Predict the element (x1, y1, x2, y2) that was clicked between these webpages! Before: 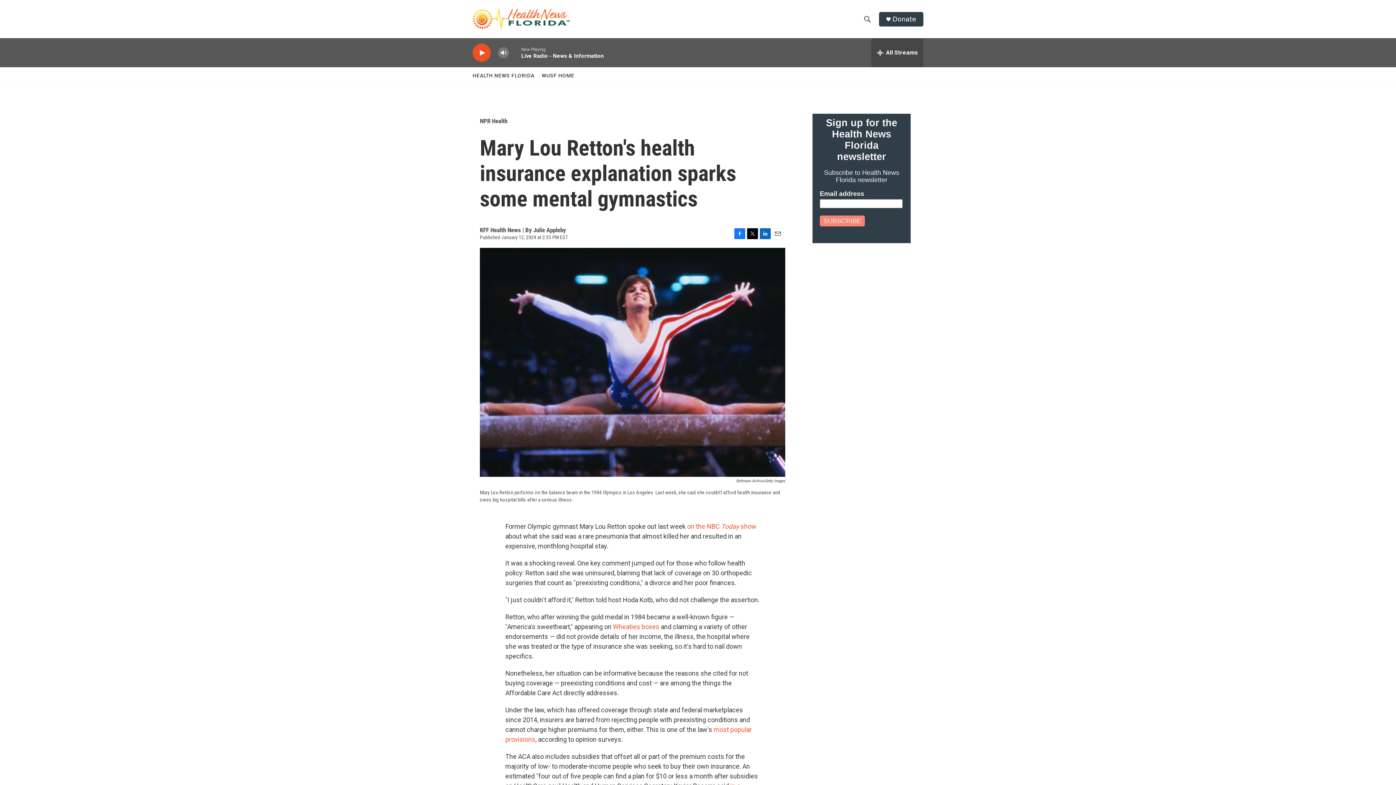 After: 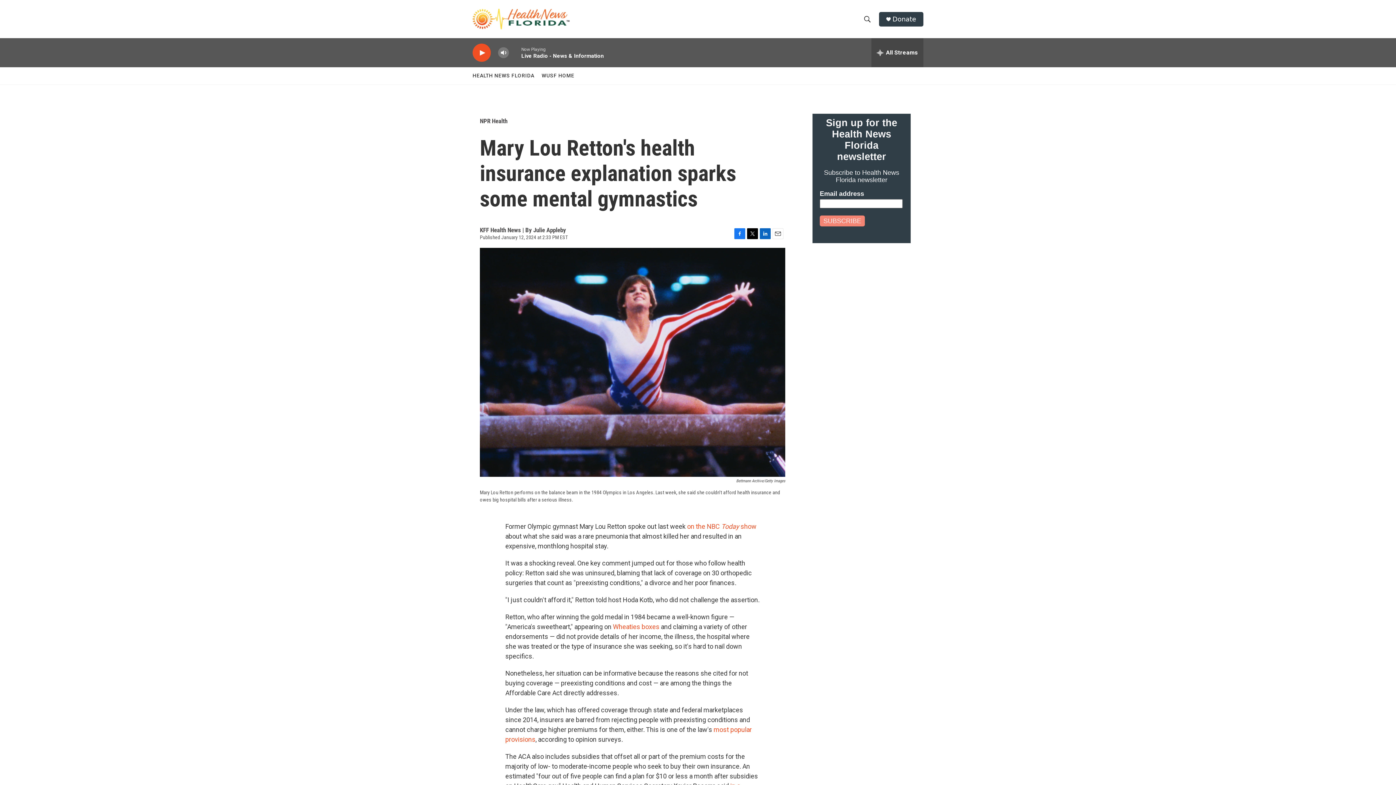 Action: bbox: (772, 228, 783, 239) label: Email